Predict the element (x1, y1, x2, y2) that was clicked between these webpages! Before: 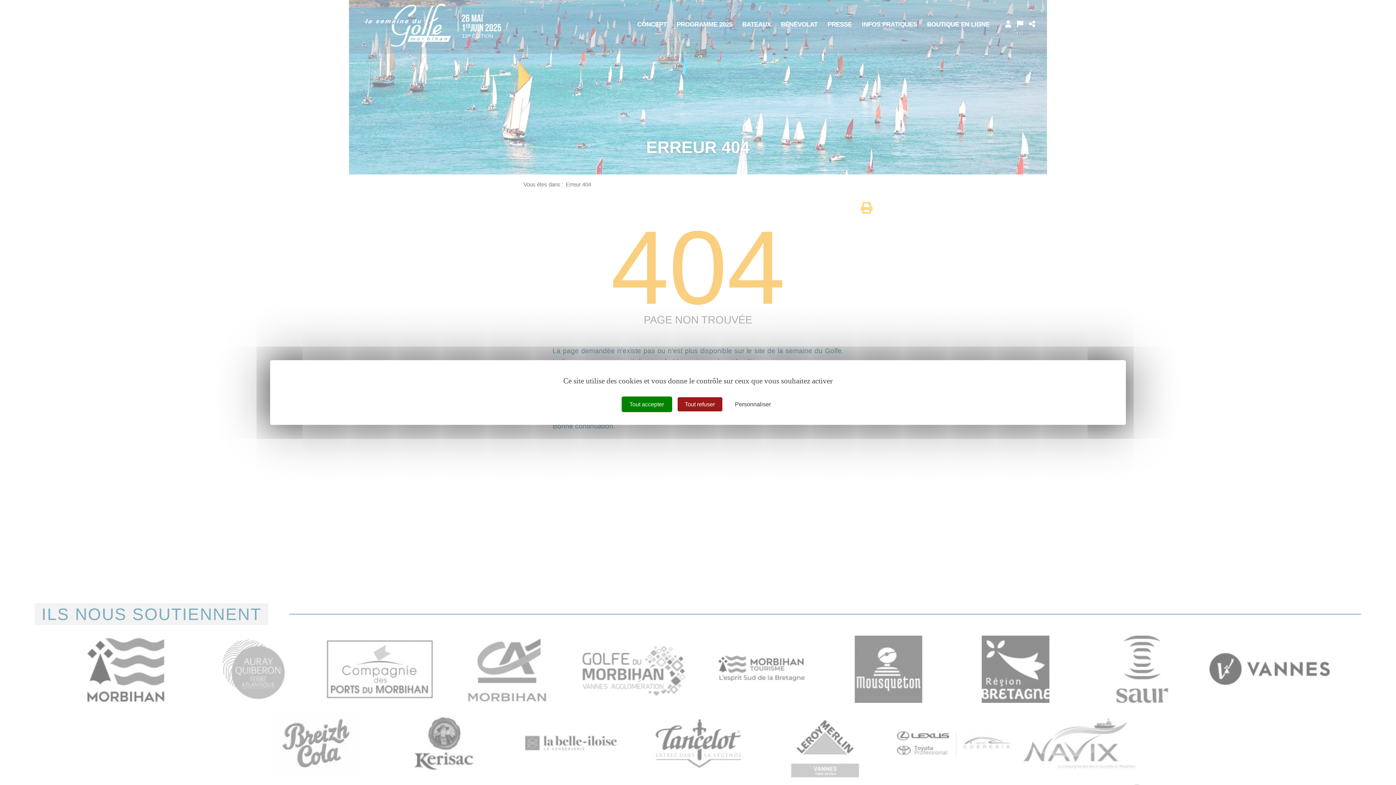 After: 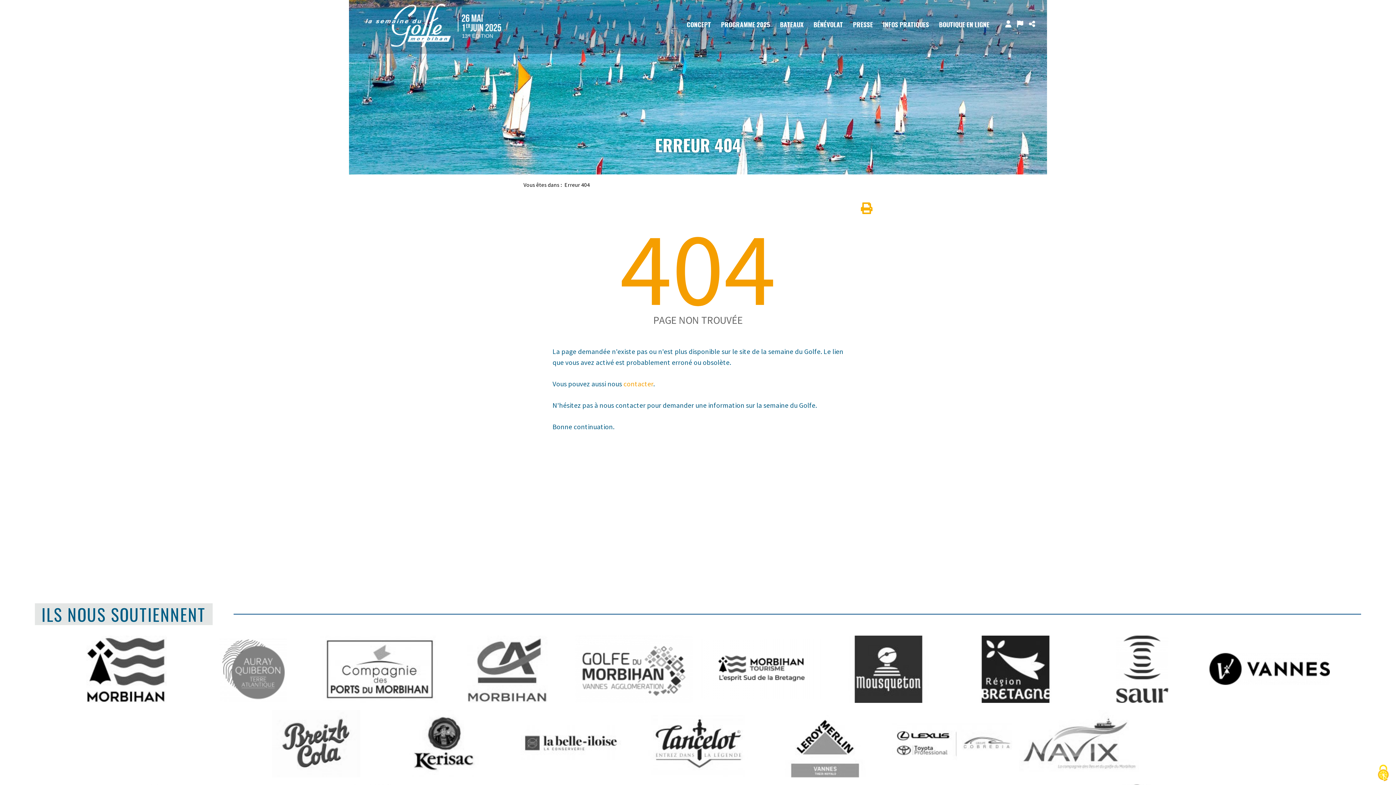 Action: bbox: (621, 396, 672, 412) label: Tout accepter